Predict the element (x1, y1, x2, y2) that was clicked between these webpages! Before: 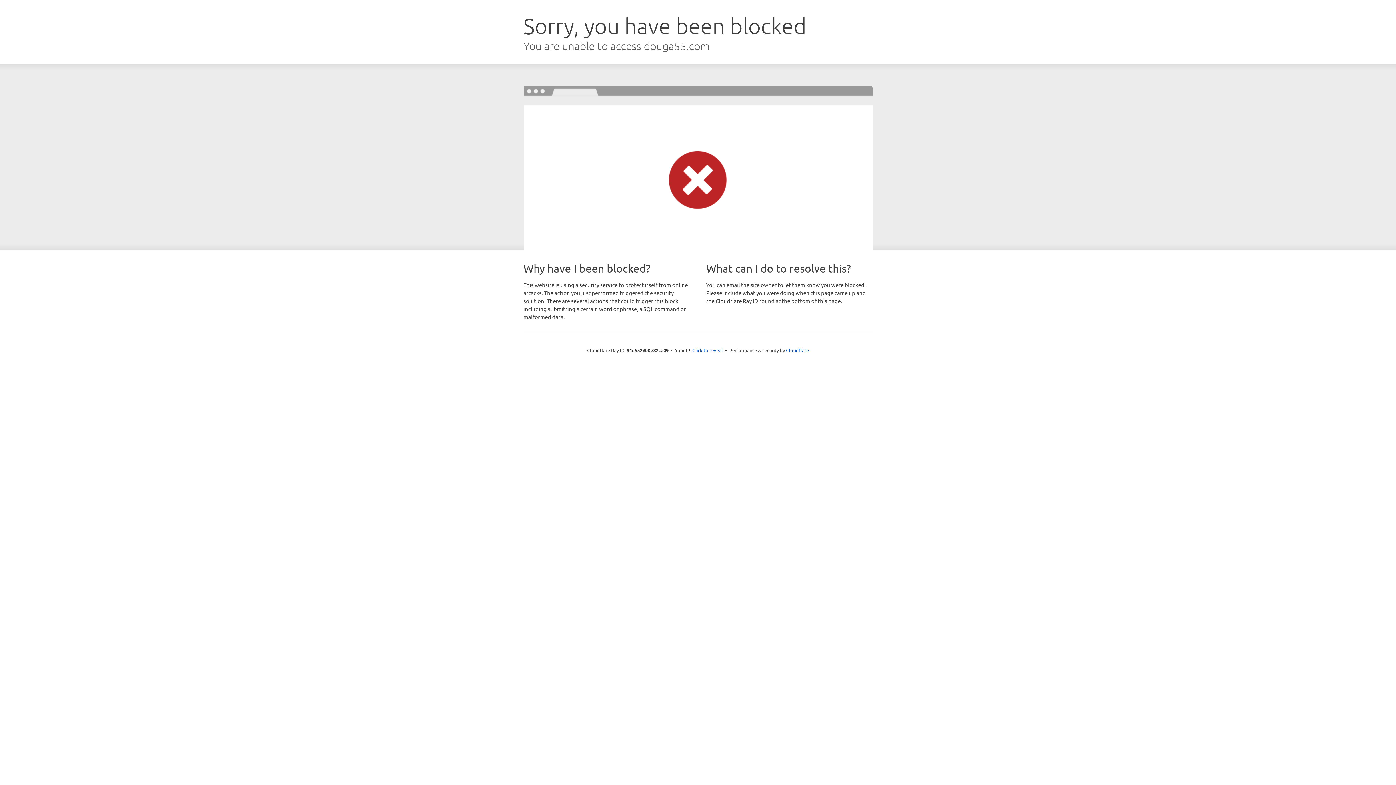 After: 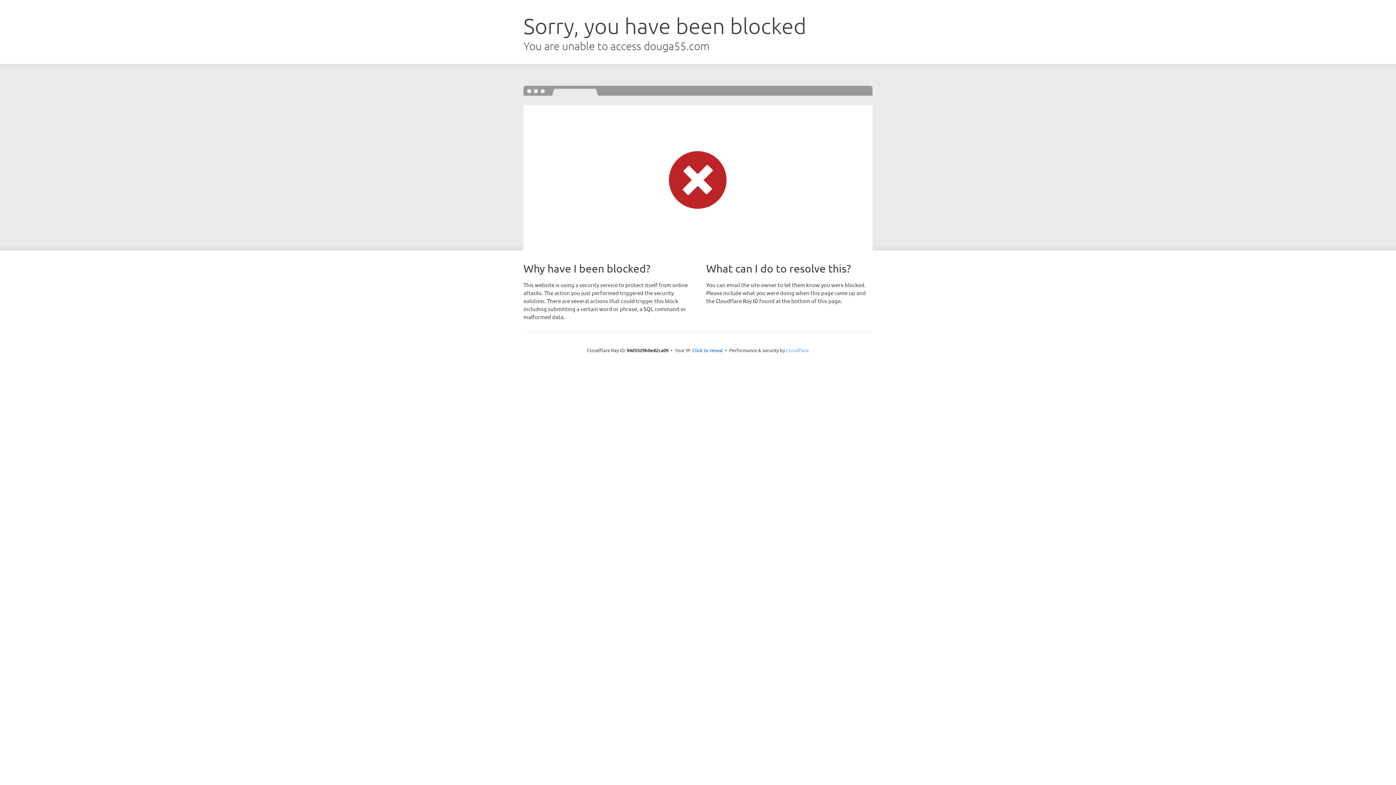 Action: bbox: (786, 347, 809, 353) label: Cloudflare